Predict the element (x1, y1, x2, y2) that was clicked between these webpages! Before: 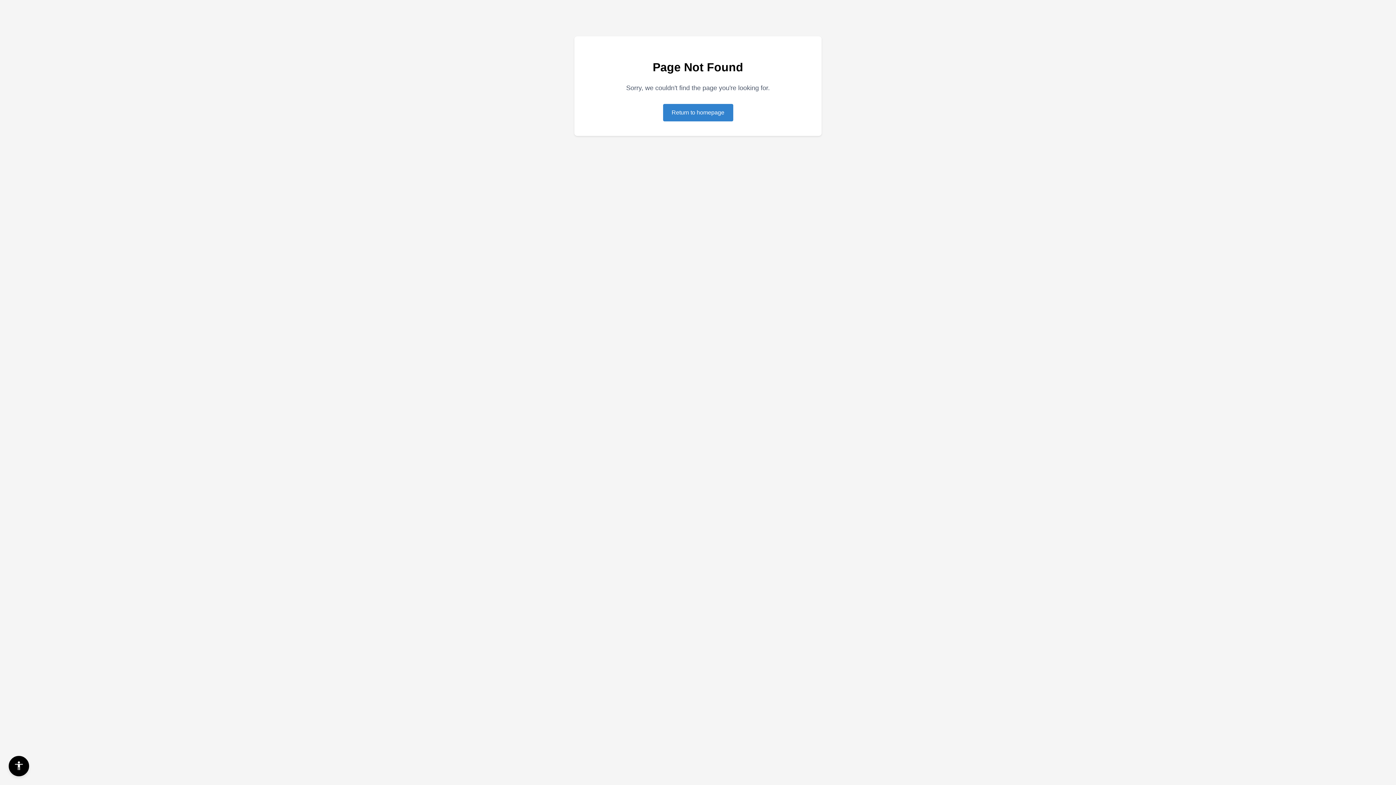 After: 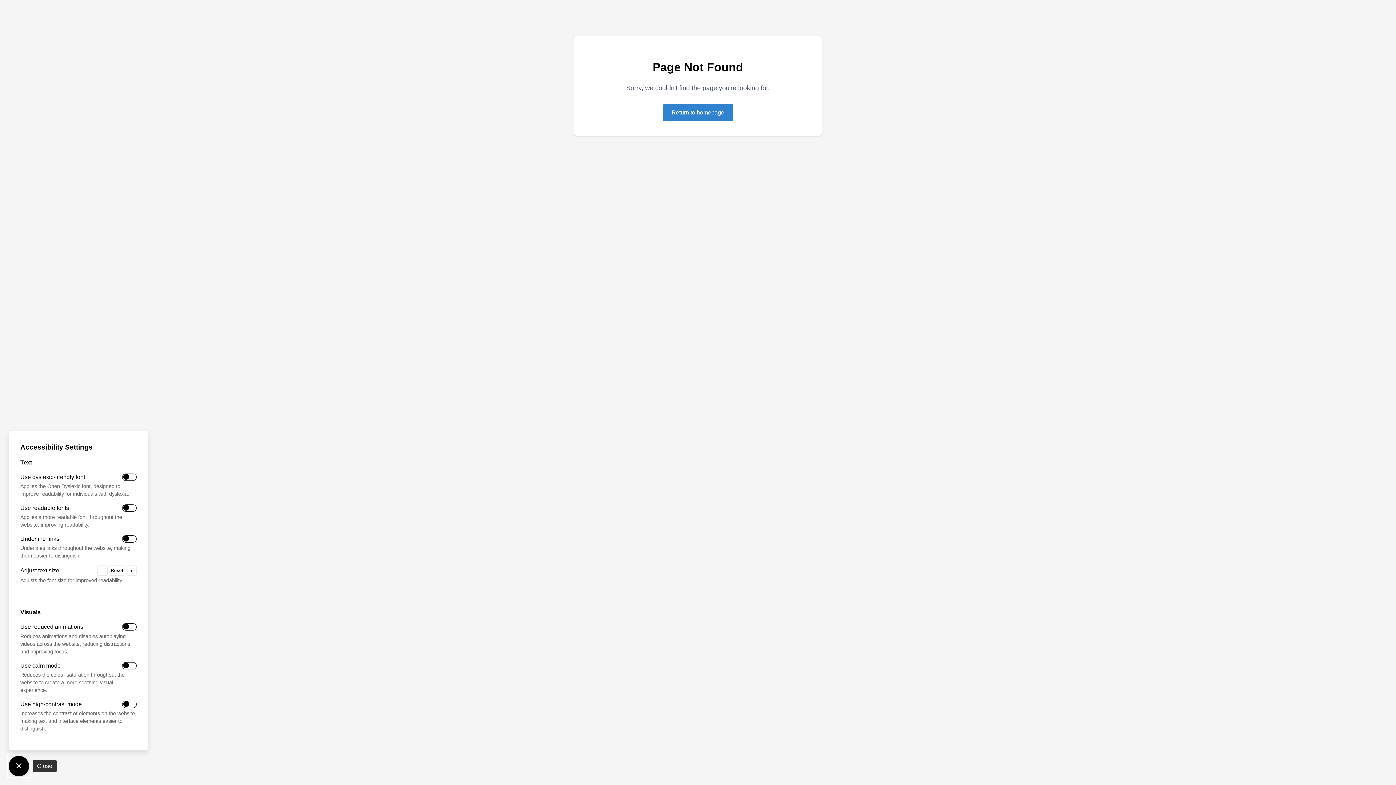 Action: bbox: (8, 756, 29, 776) label: Accessibility Settings